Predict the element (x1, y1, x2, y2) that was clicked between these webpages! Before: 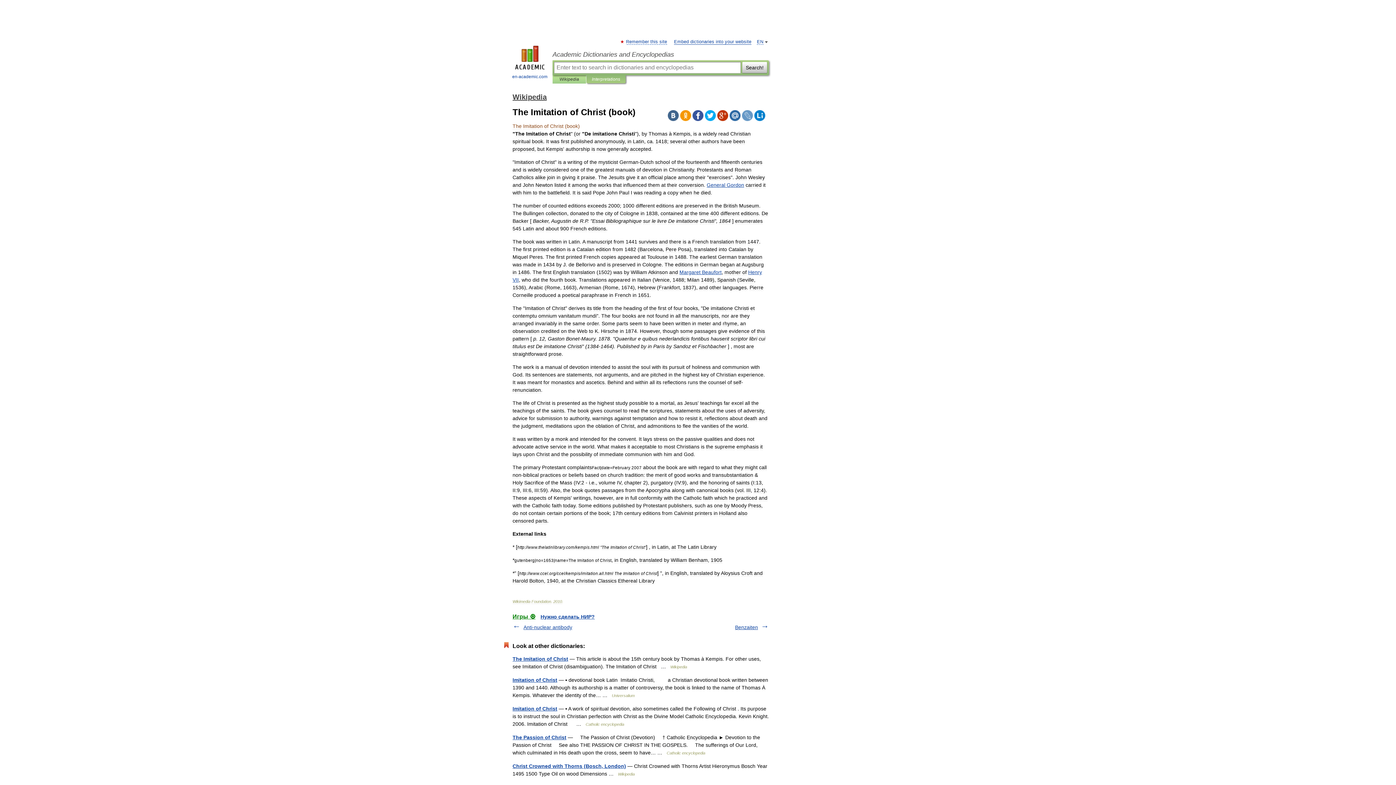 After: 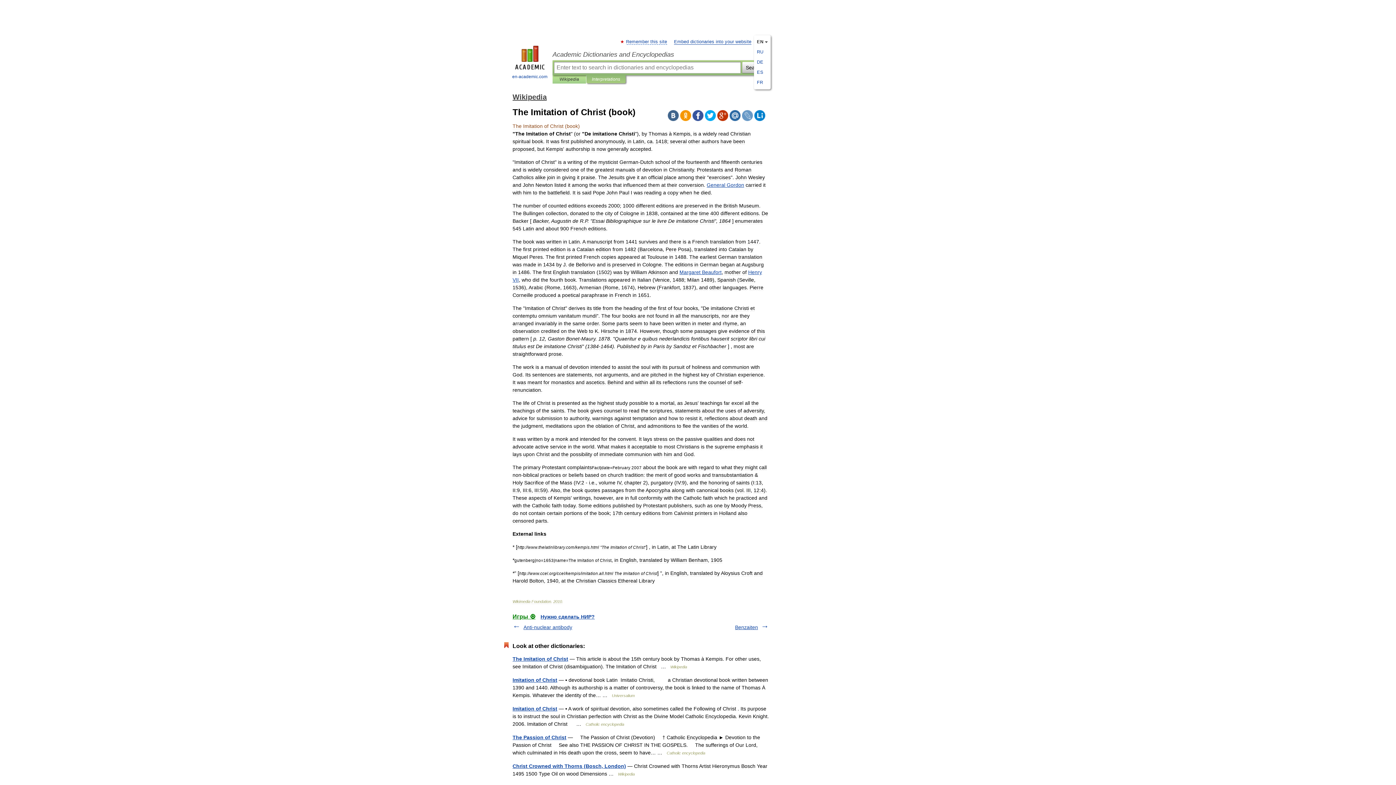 Action: label: EN bbox: (757, 39, 763, 44)